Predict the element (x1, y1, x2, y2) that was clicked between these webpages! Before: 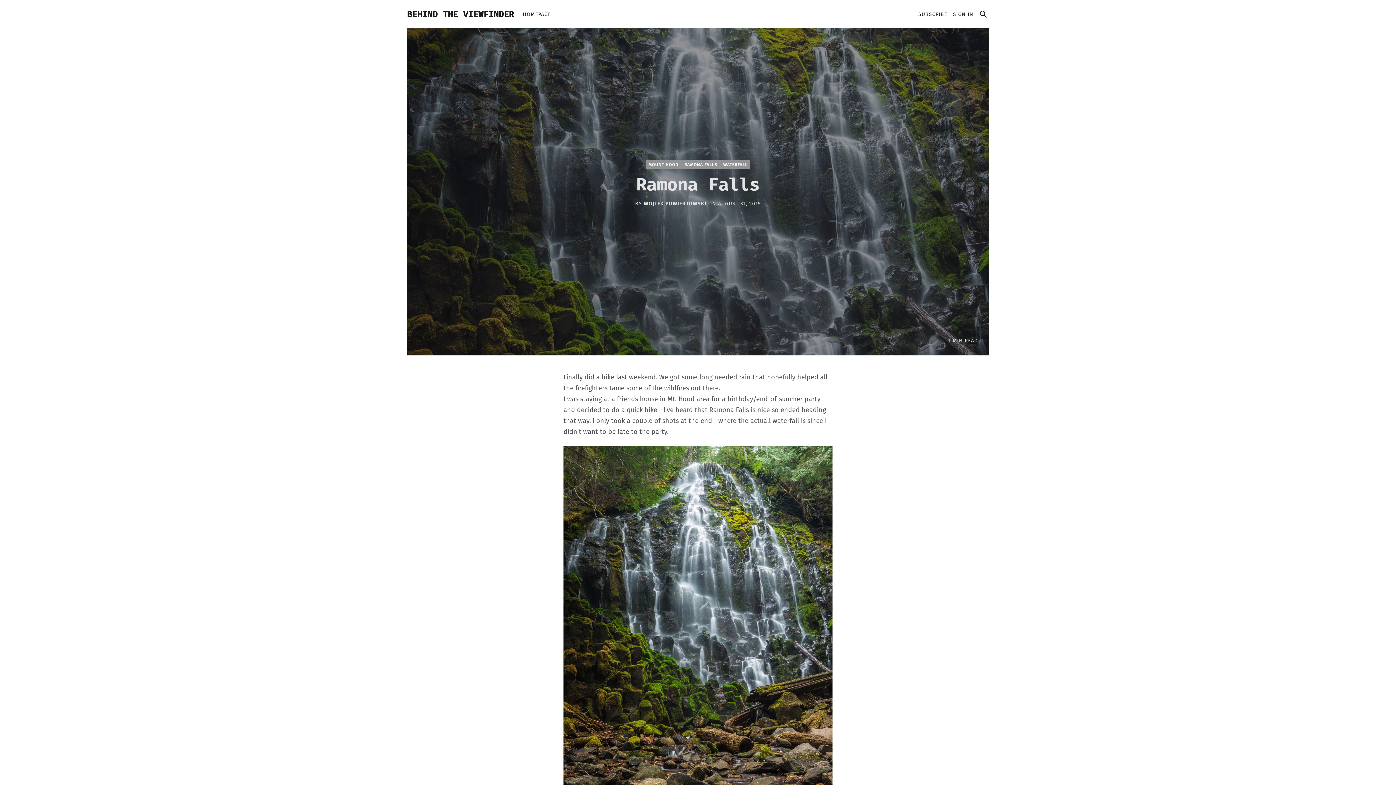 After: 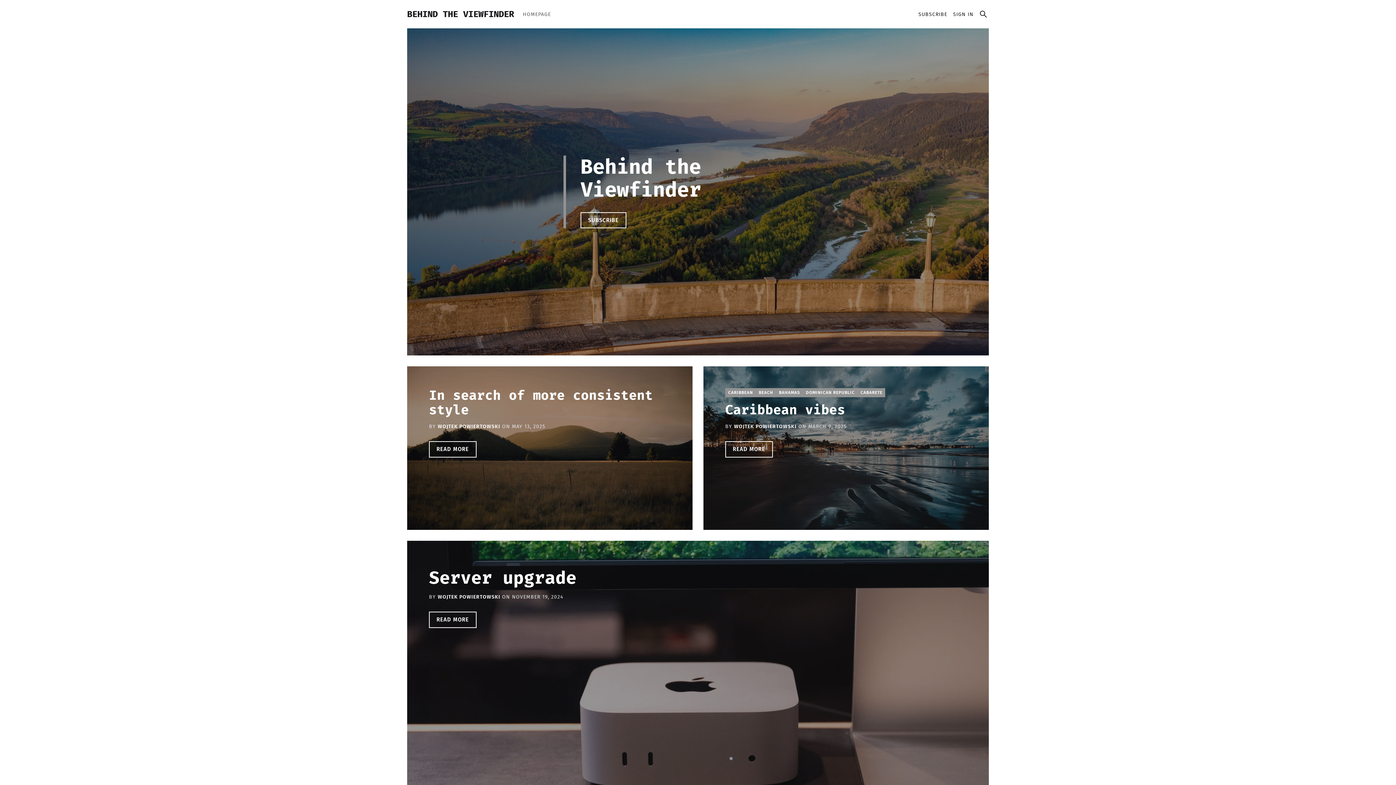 Action: label: BEHIND THE VIEWFINDER bbox: (407, 8, 514, 19)